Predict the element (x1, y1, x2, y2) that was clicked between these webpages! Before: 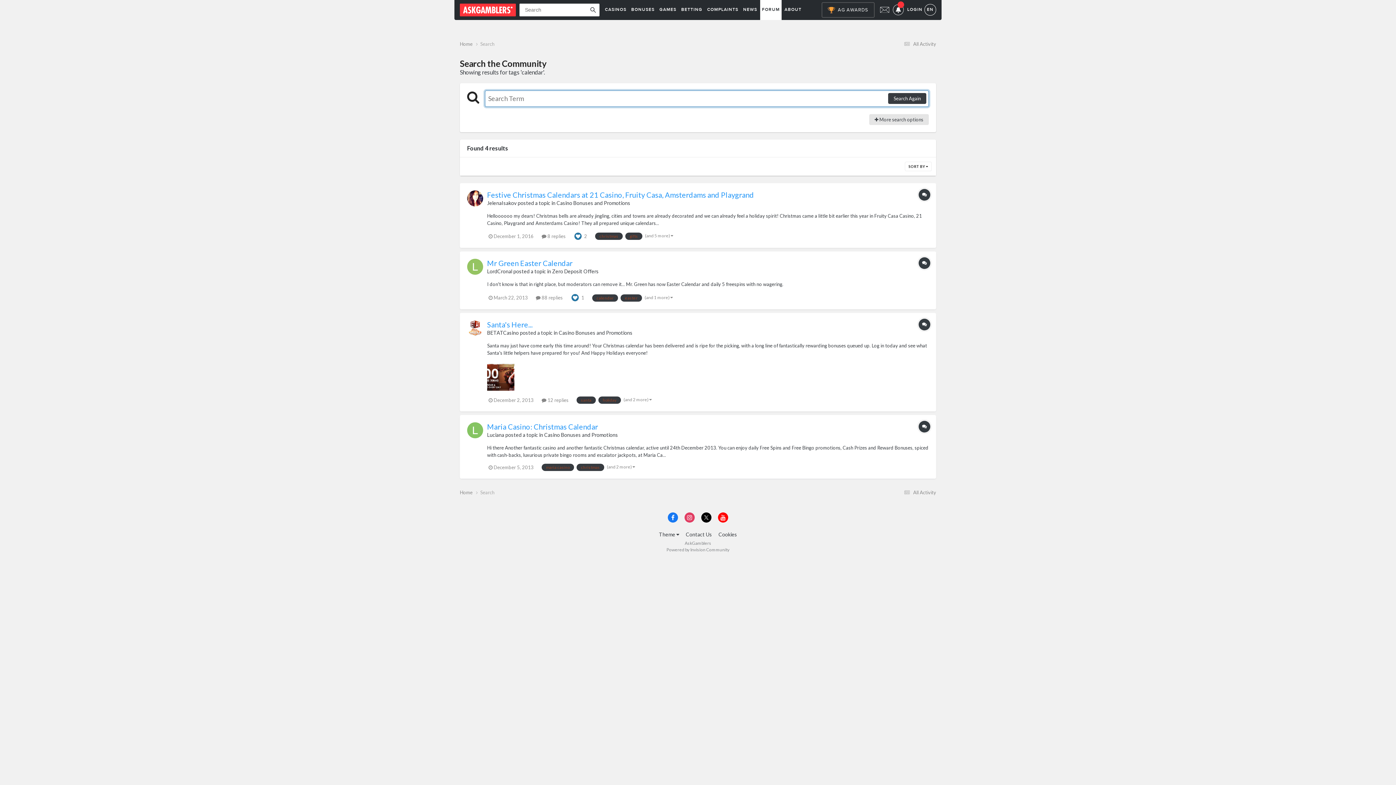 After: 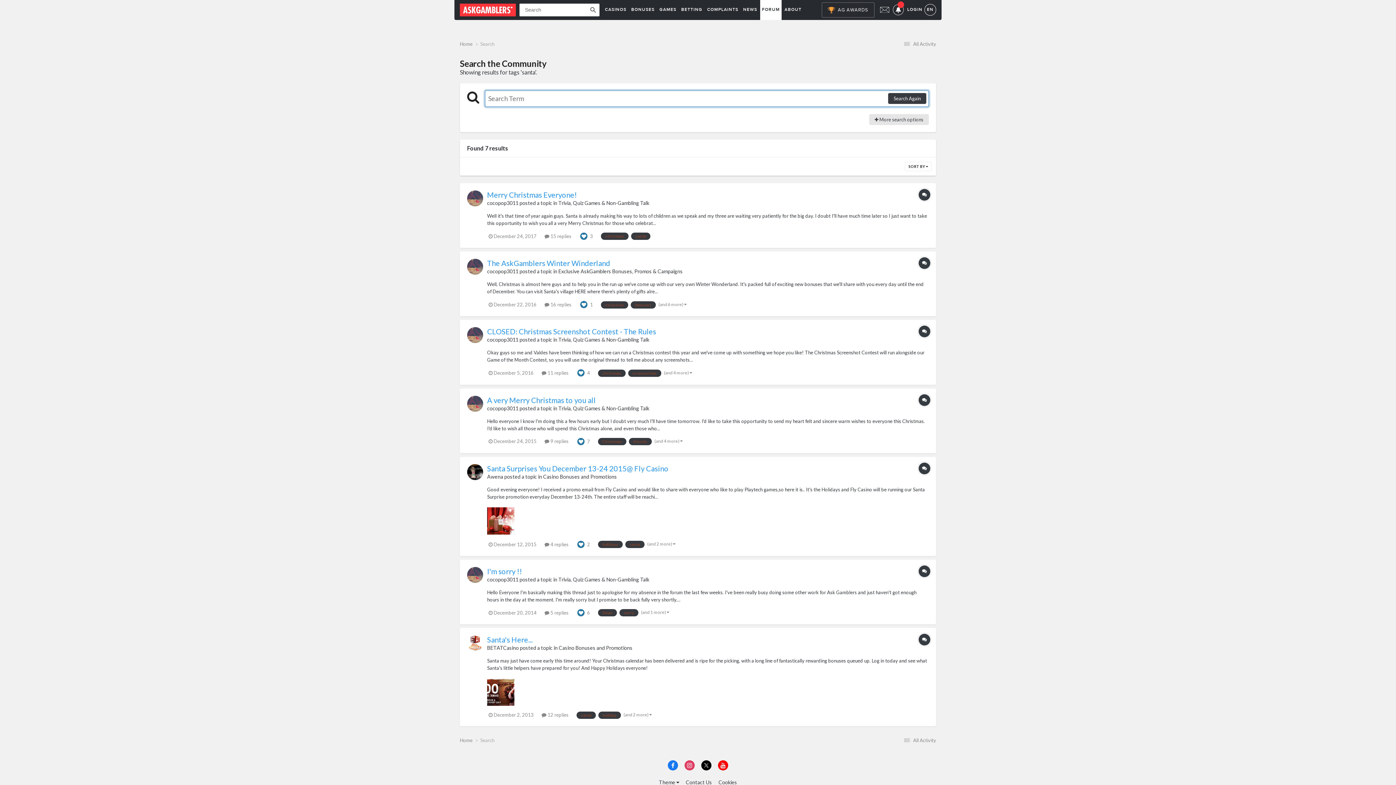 Action: bbox: (576, 396, 596, 404) label: santa